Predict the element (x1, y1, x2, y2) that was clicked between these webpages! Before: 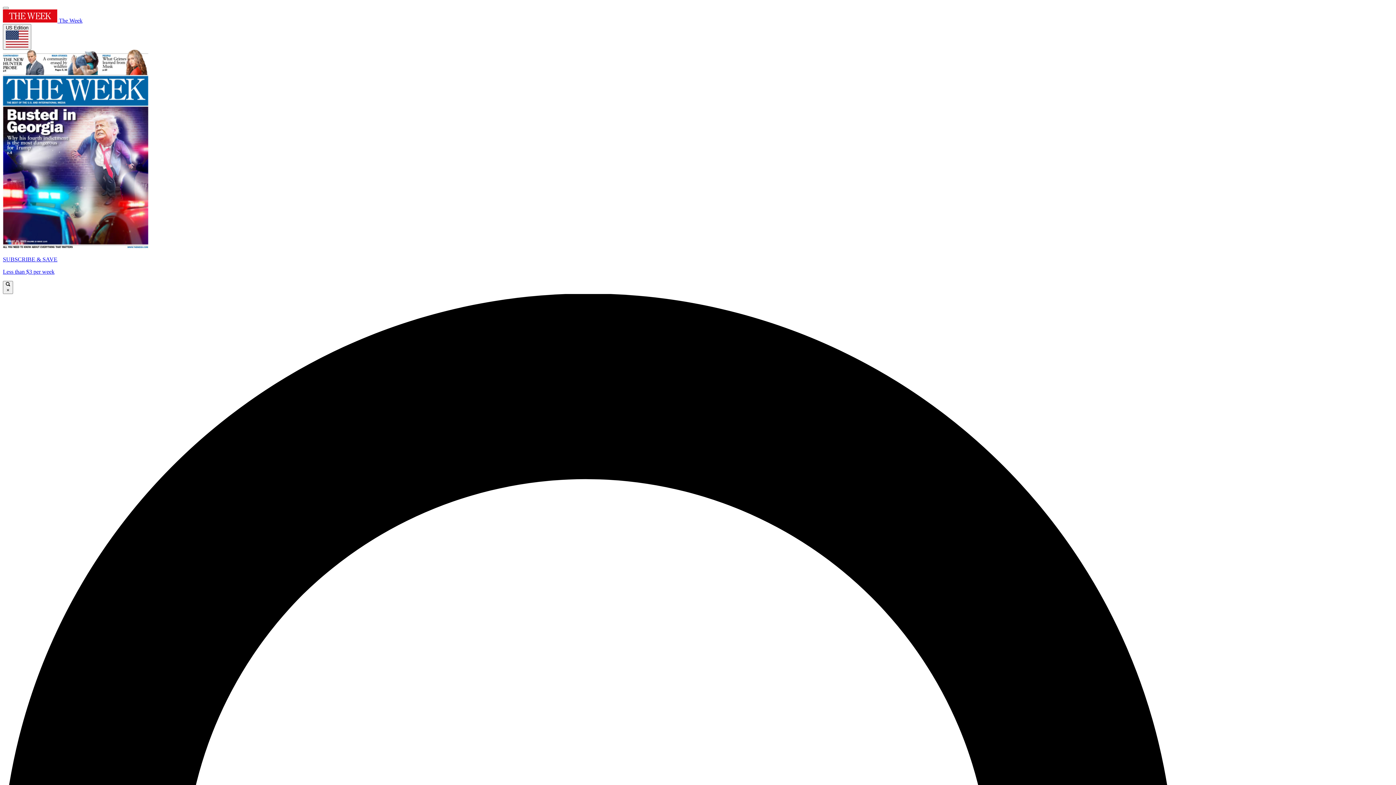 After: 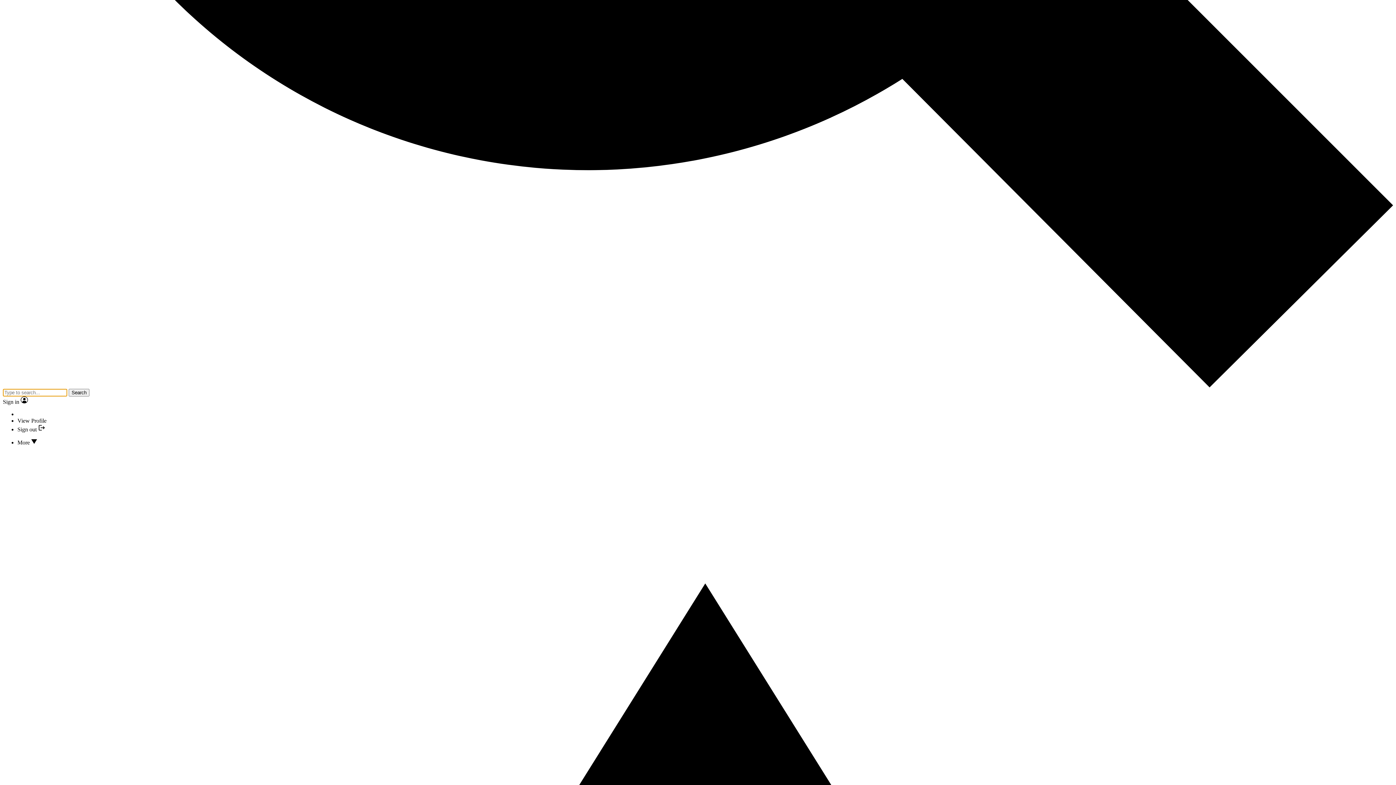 Action: bbox: (2, 6, 8, 9)